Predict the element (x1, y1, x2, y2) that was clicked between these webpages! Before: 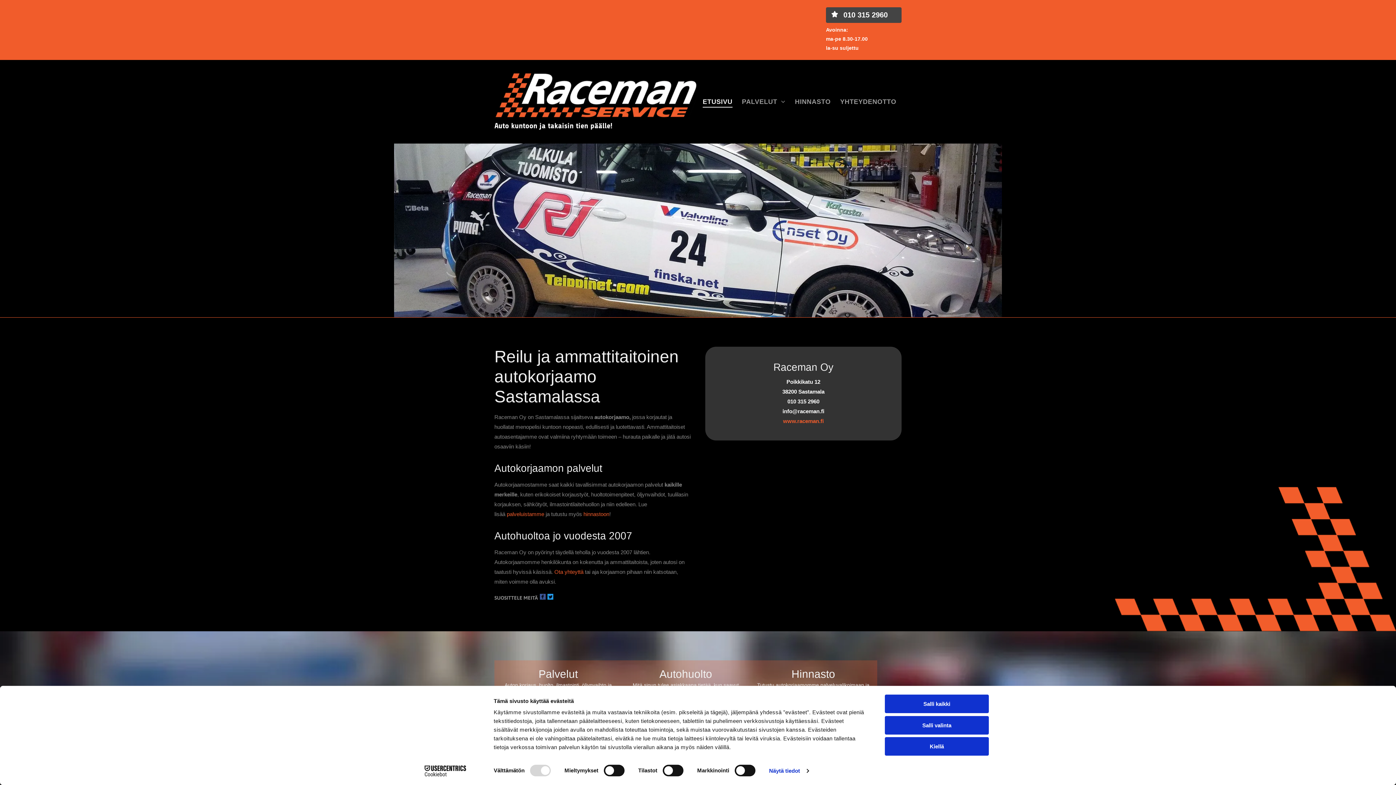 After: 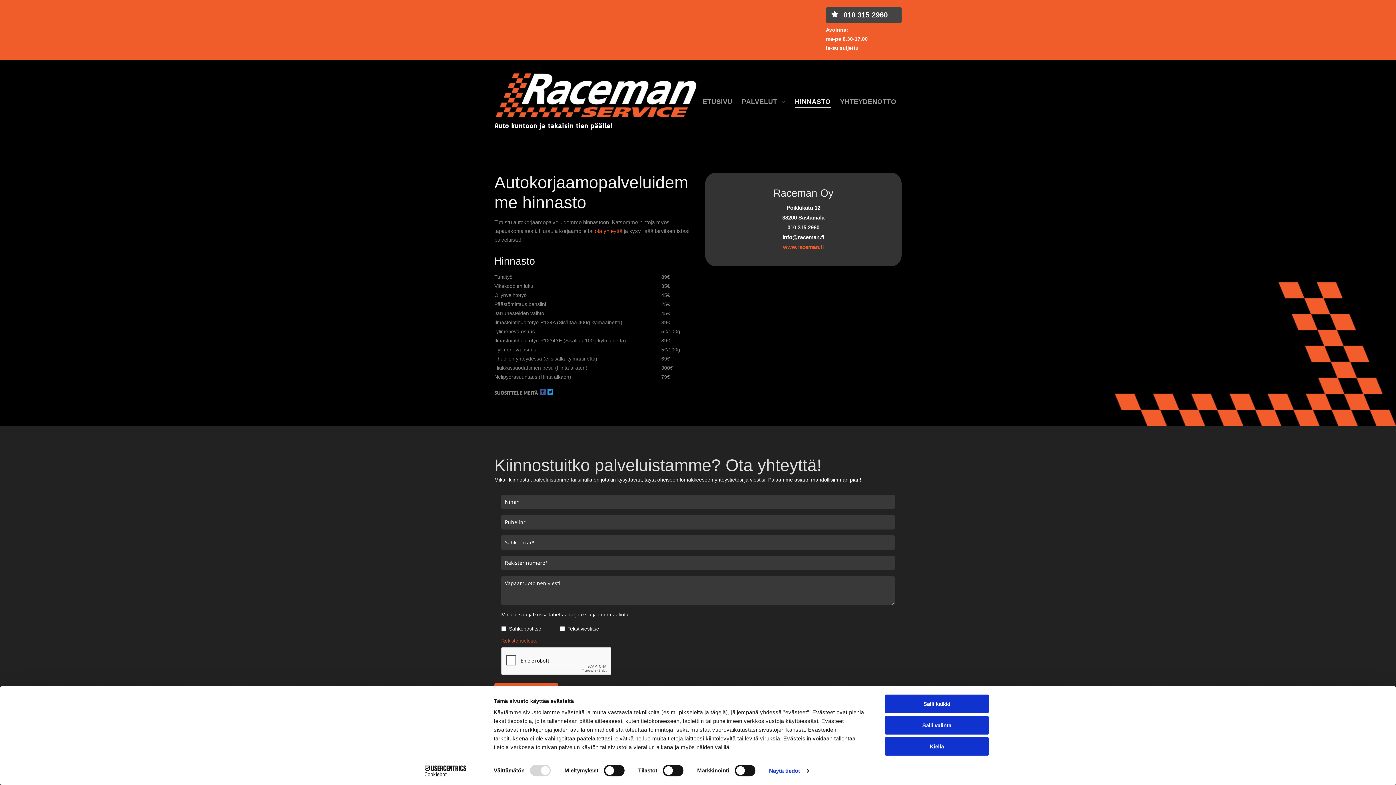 Action: label: hinnastoon bbox: (583, 511, 609, 517)